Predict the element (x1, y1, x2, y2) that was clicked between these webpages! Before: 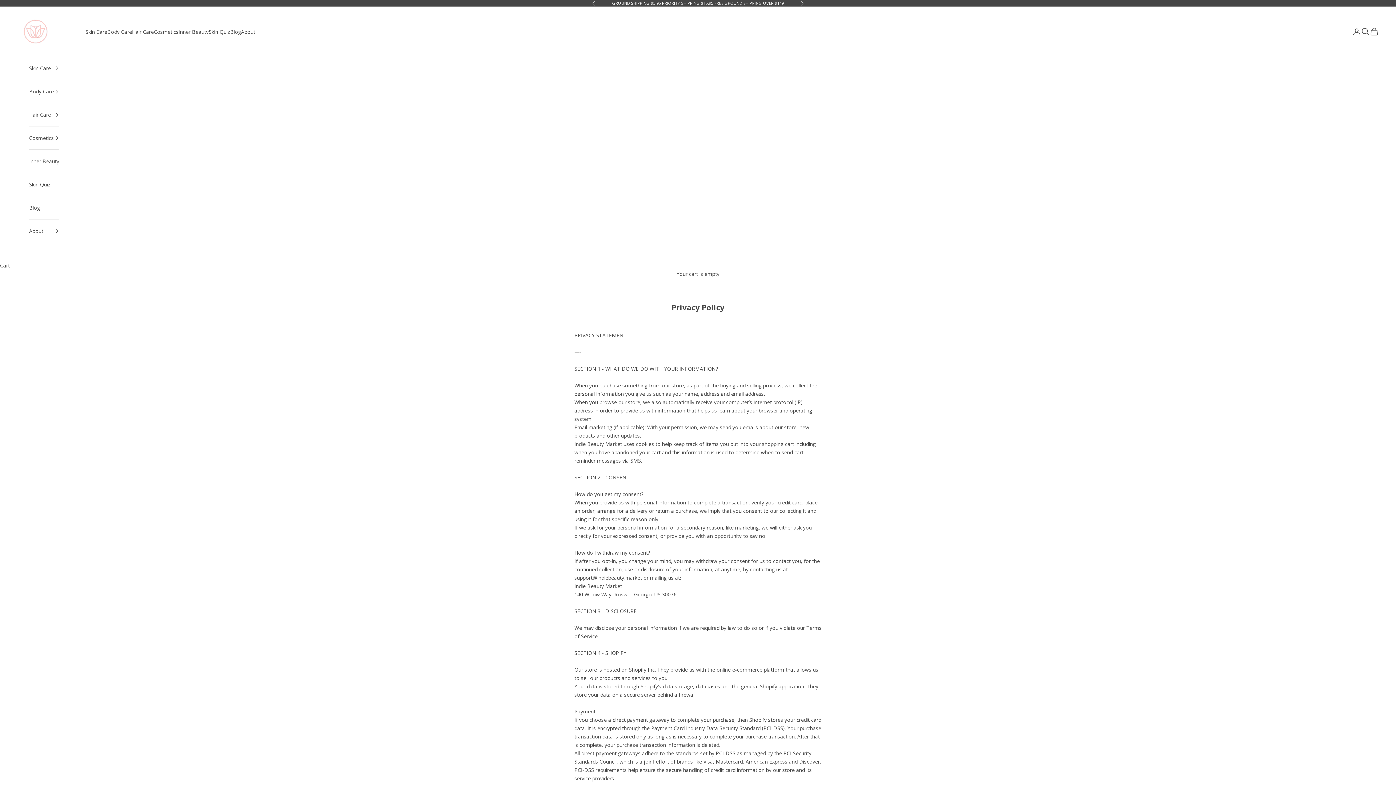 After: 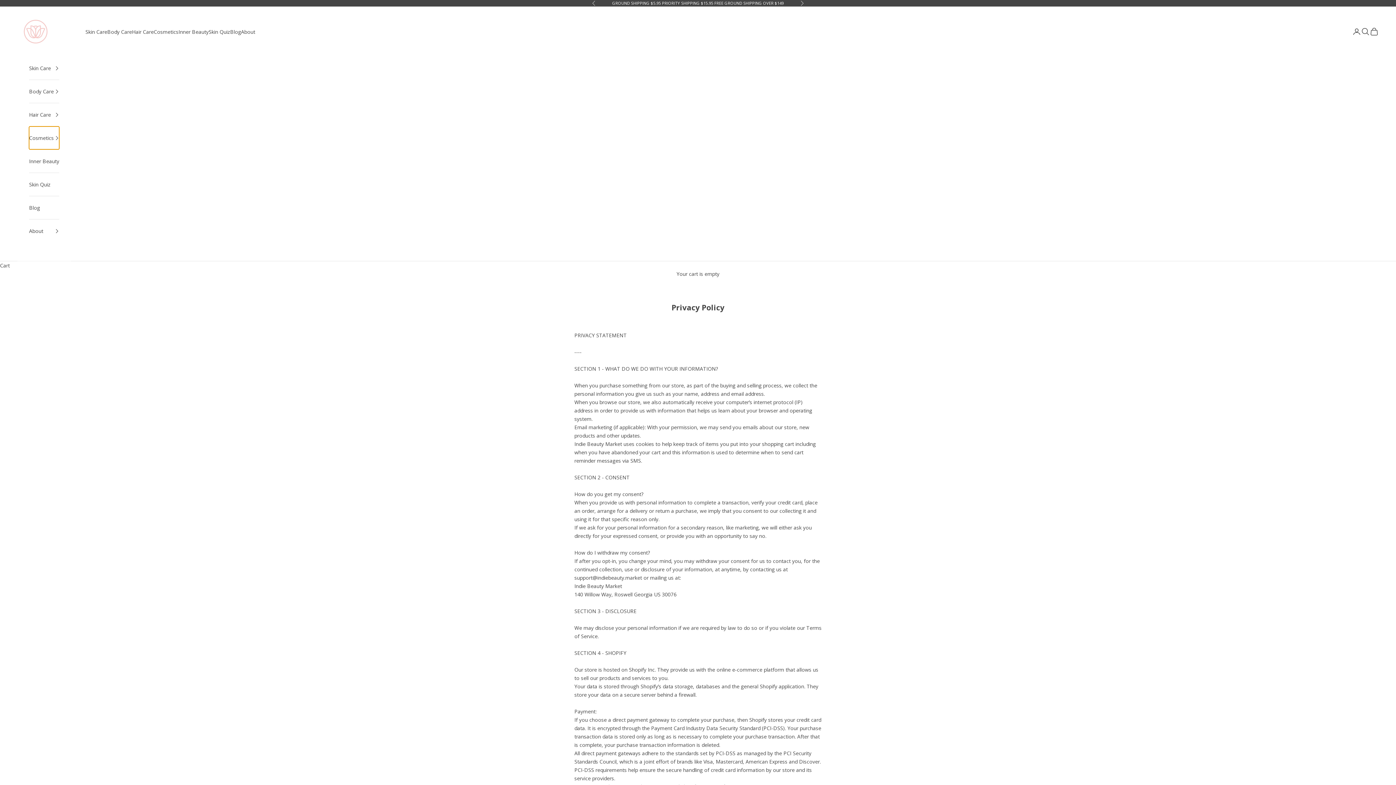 Action: bbox: (29, 126, 59, 149) label: Cosmetics